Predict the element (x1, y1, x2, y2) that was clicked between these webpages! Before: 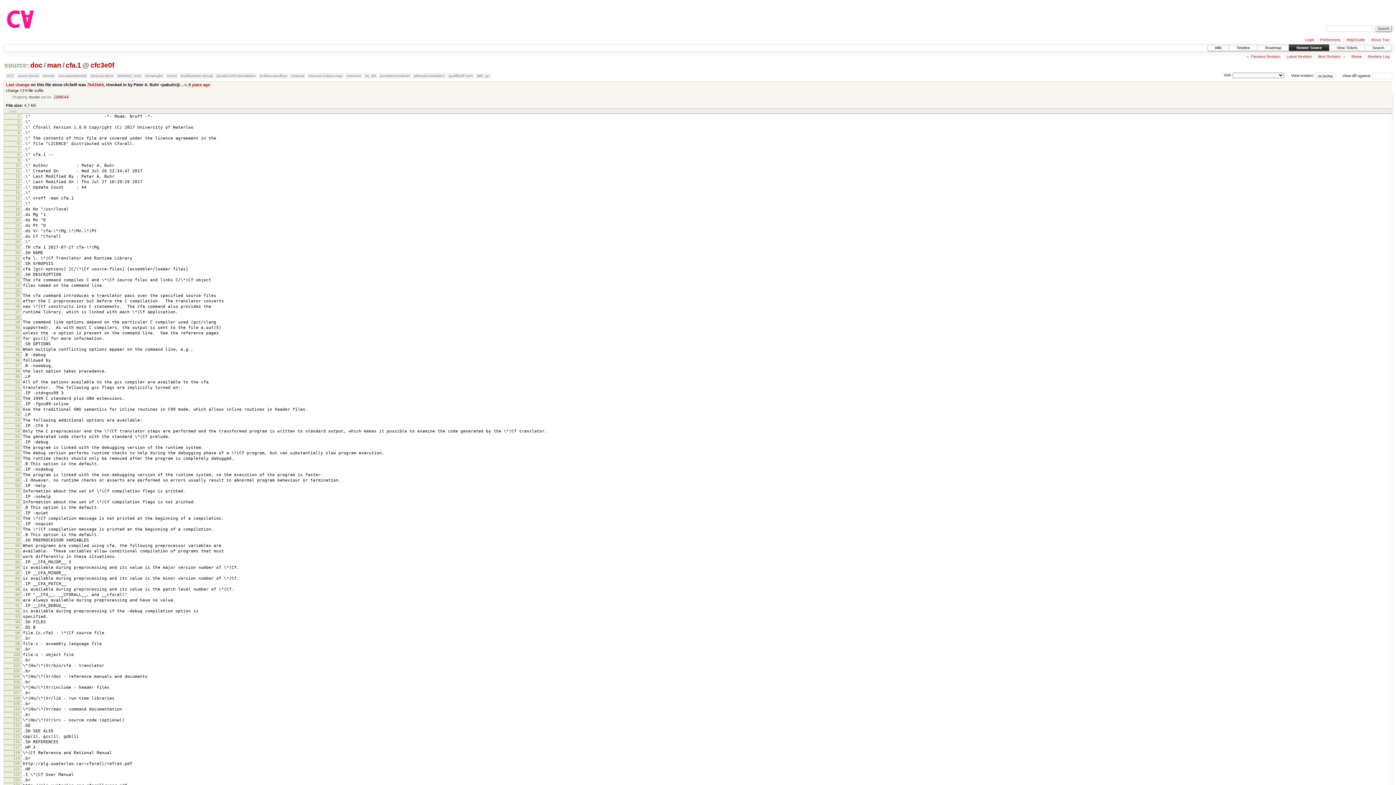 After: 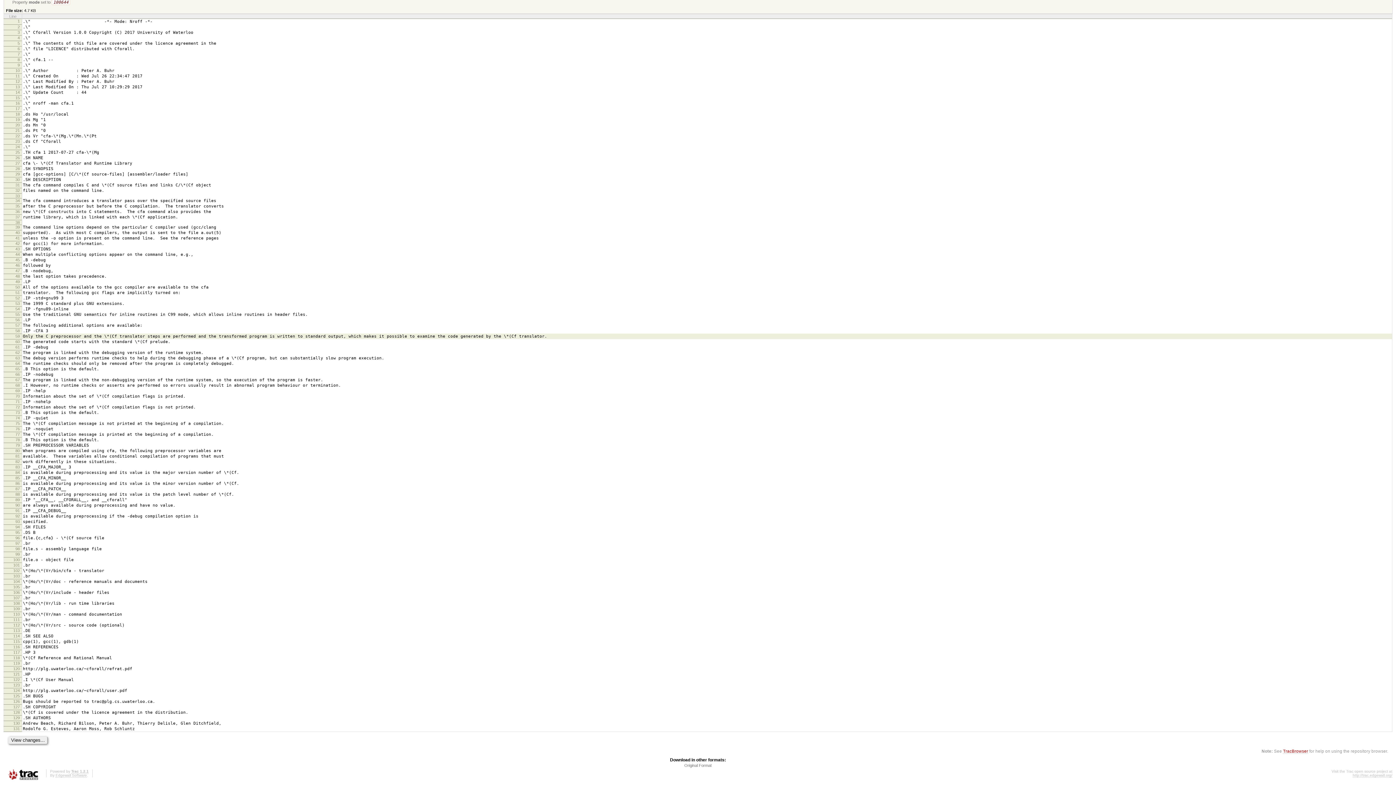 Action: label: 42 bbox: (15, 336, 19, 340)